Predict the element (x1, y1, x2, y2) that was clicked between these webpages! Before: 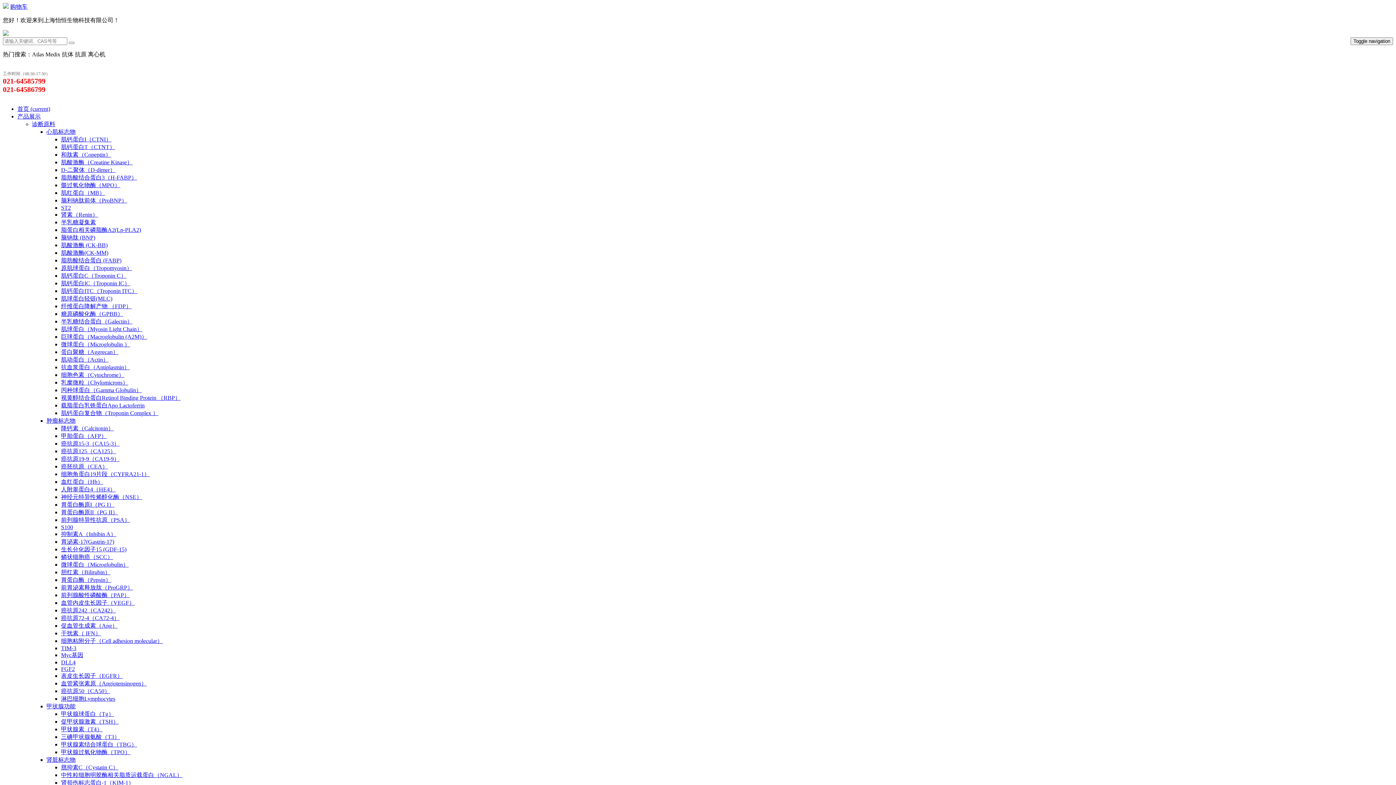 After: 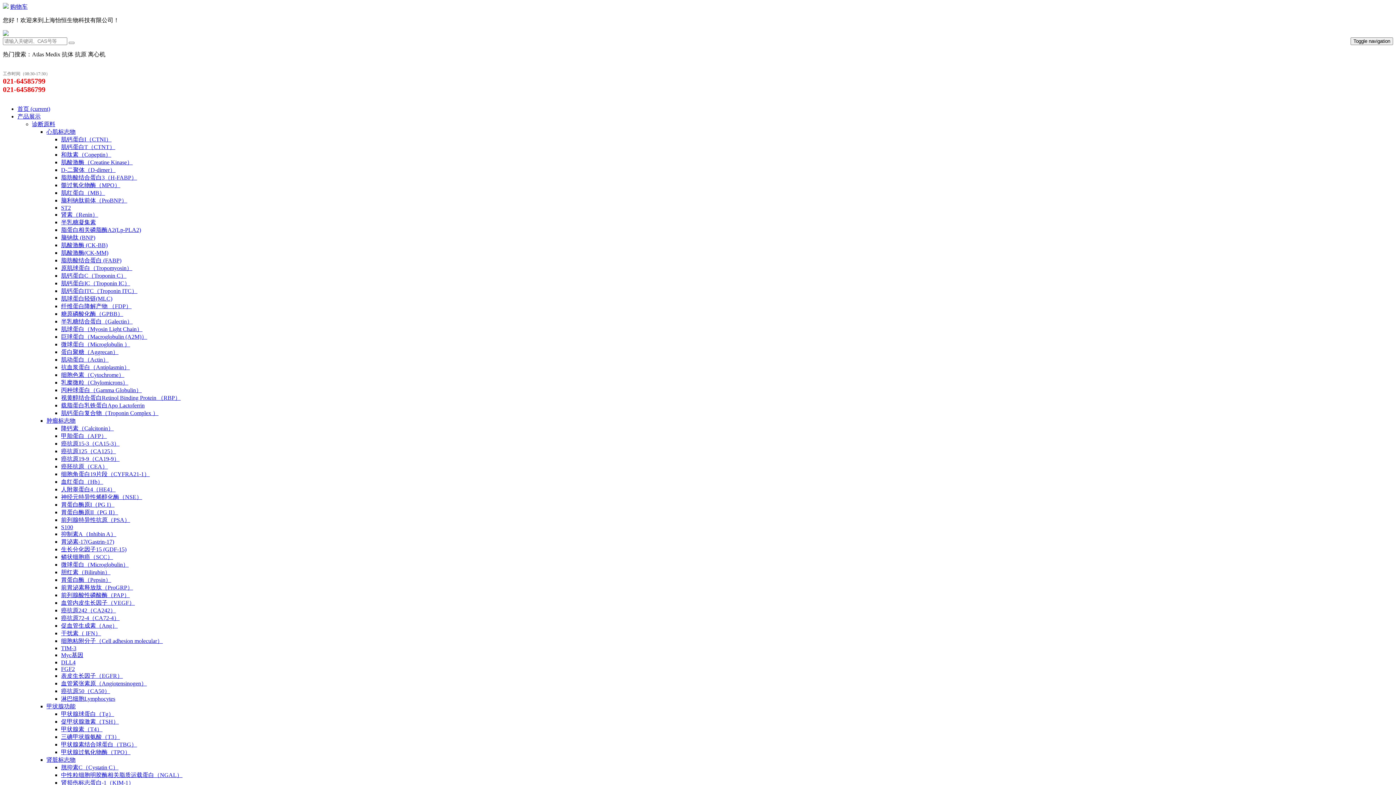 Action: label: TIM-3 bbox: (61, 645, 76, 651)